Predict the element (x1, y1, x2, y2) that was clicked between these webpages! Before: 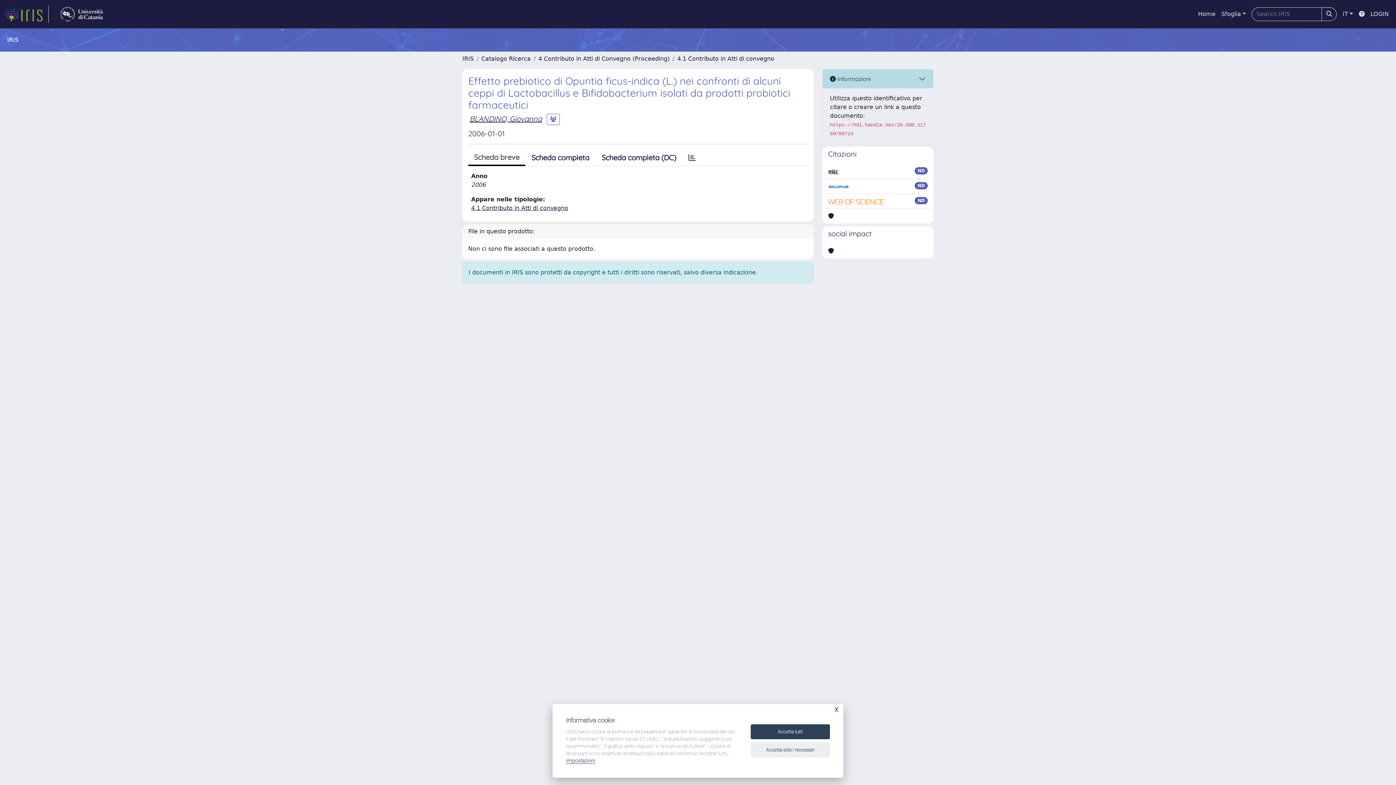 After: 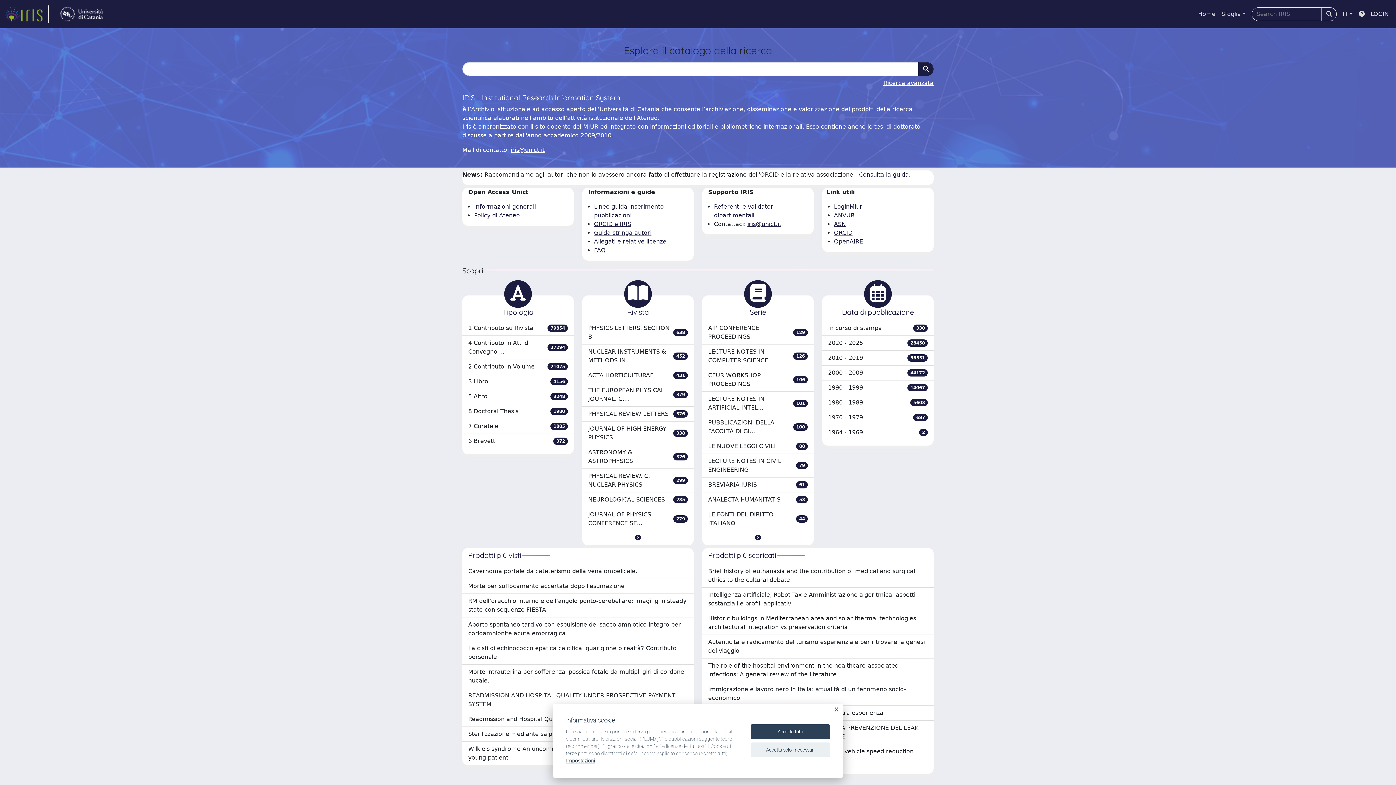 Action: label: IRIS bbox: (462, 55, 473, 62)